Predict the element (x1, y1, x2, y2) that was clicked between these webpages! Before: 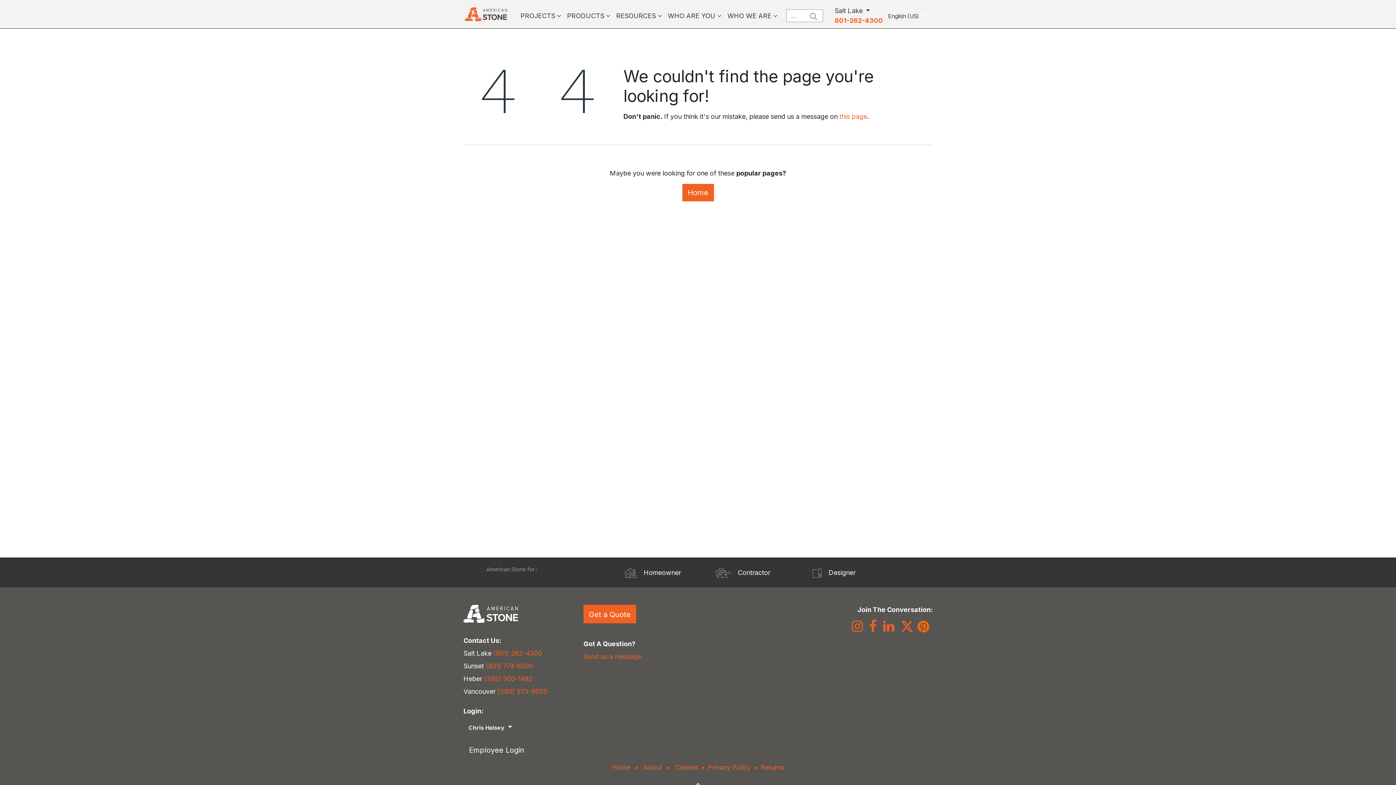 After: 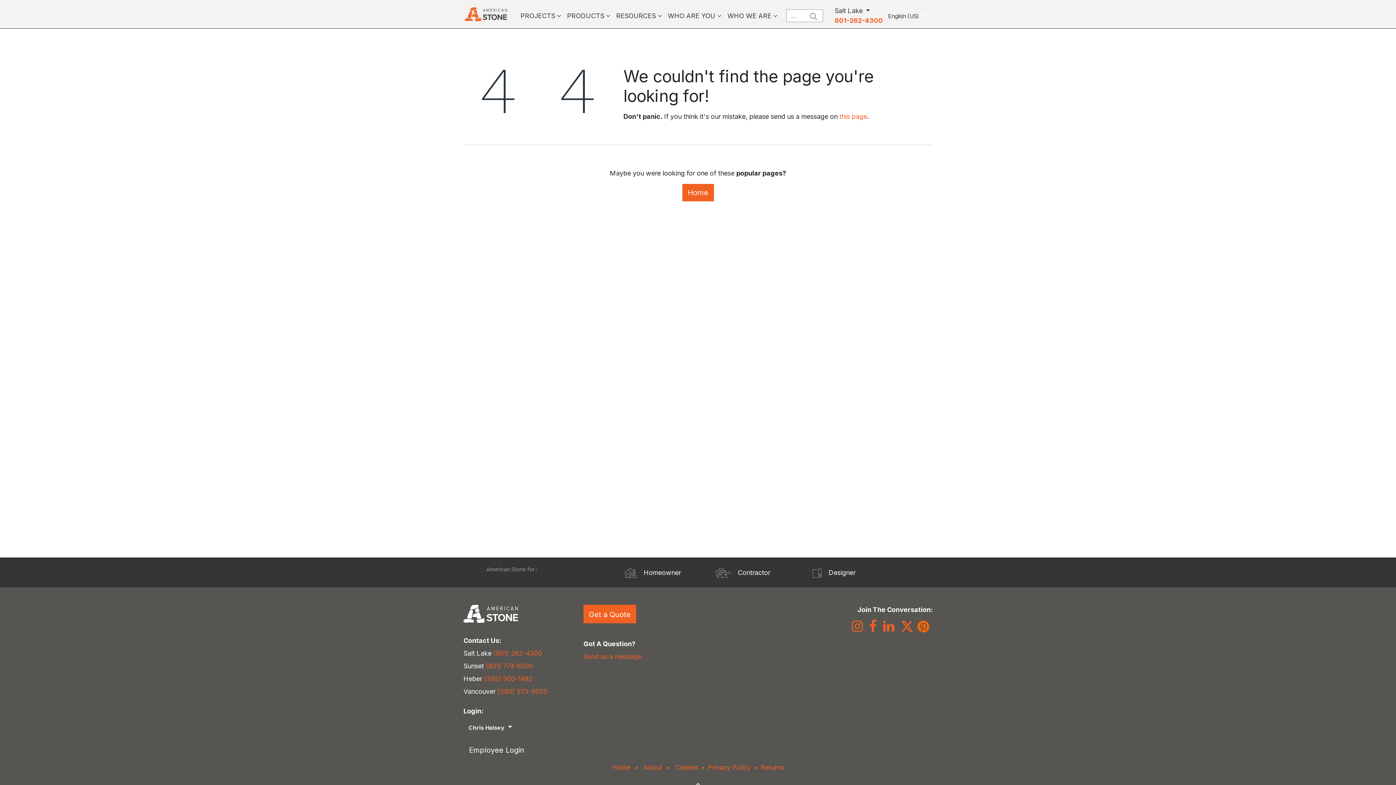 Action: bbox: (849, 625, 867, 632) label:  